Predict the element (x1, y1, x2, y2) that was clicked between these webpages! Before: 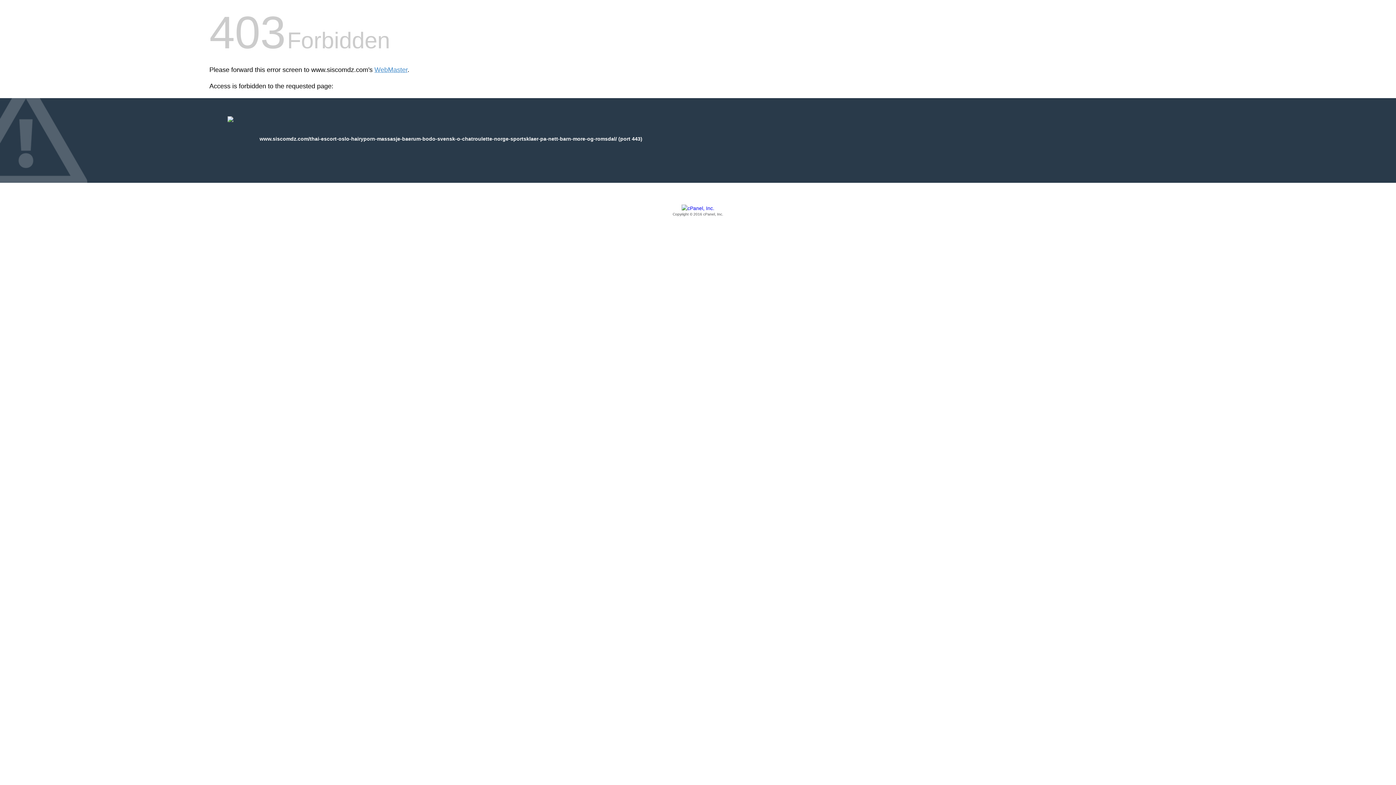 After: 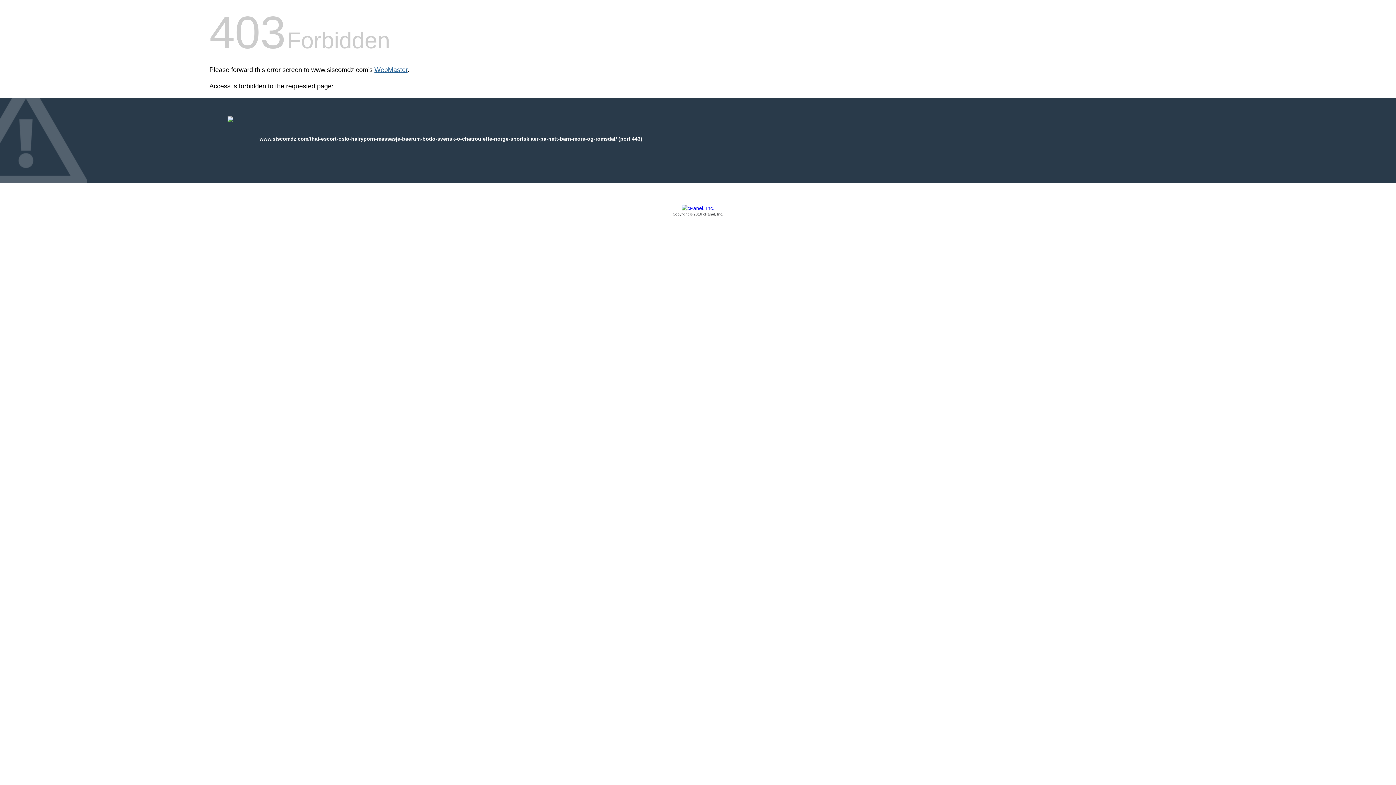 Action: label: WebMaster bbox: (374, 66, 407, 73)